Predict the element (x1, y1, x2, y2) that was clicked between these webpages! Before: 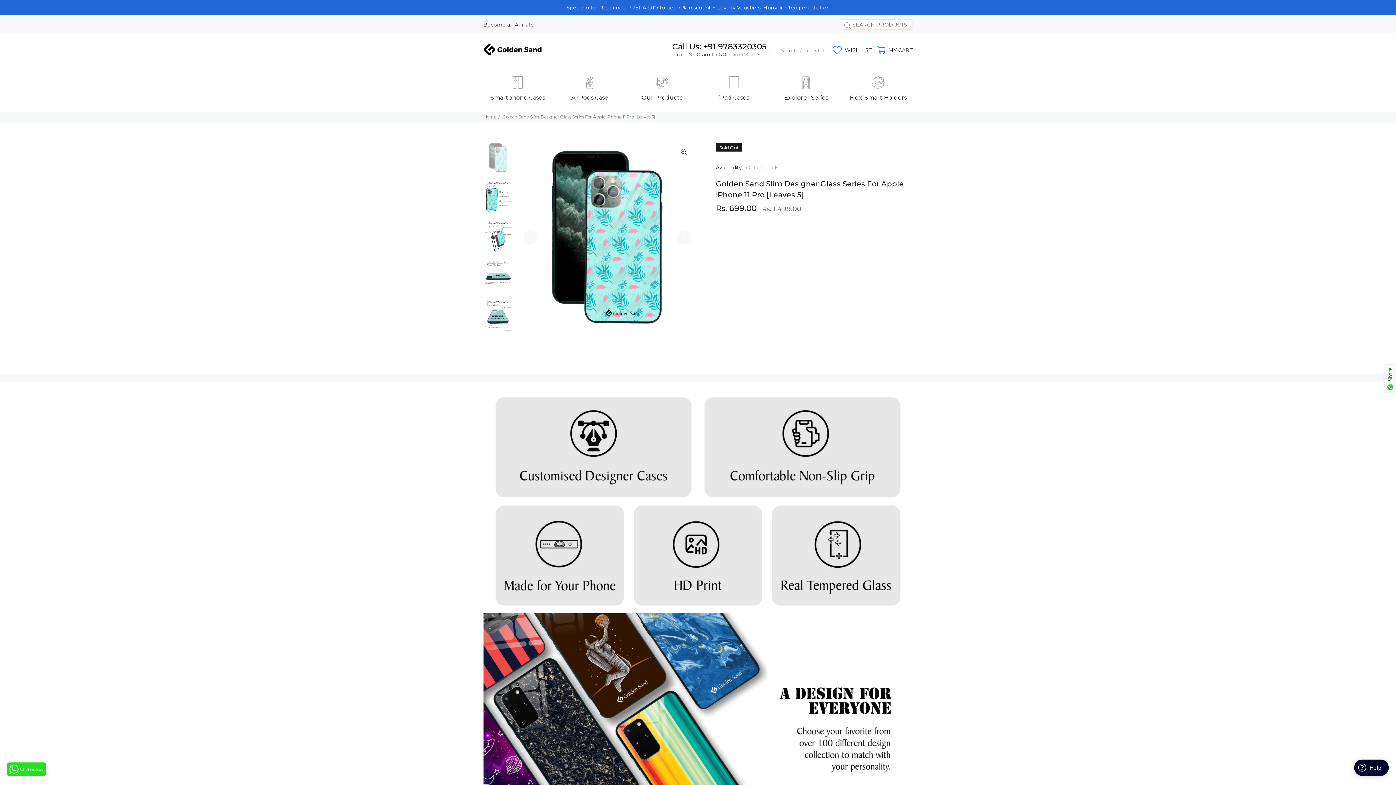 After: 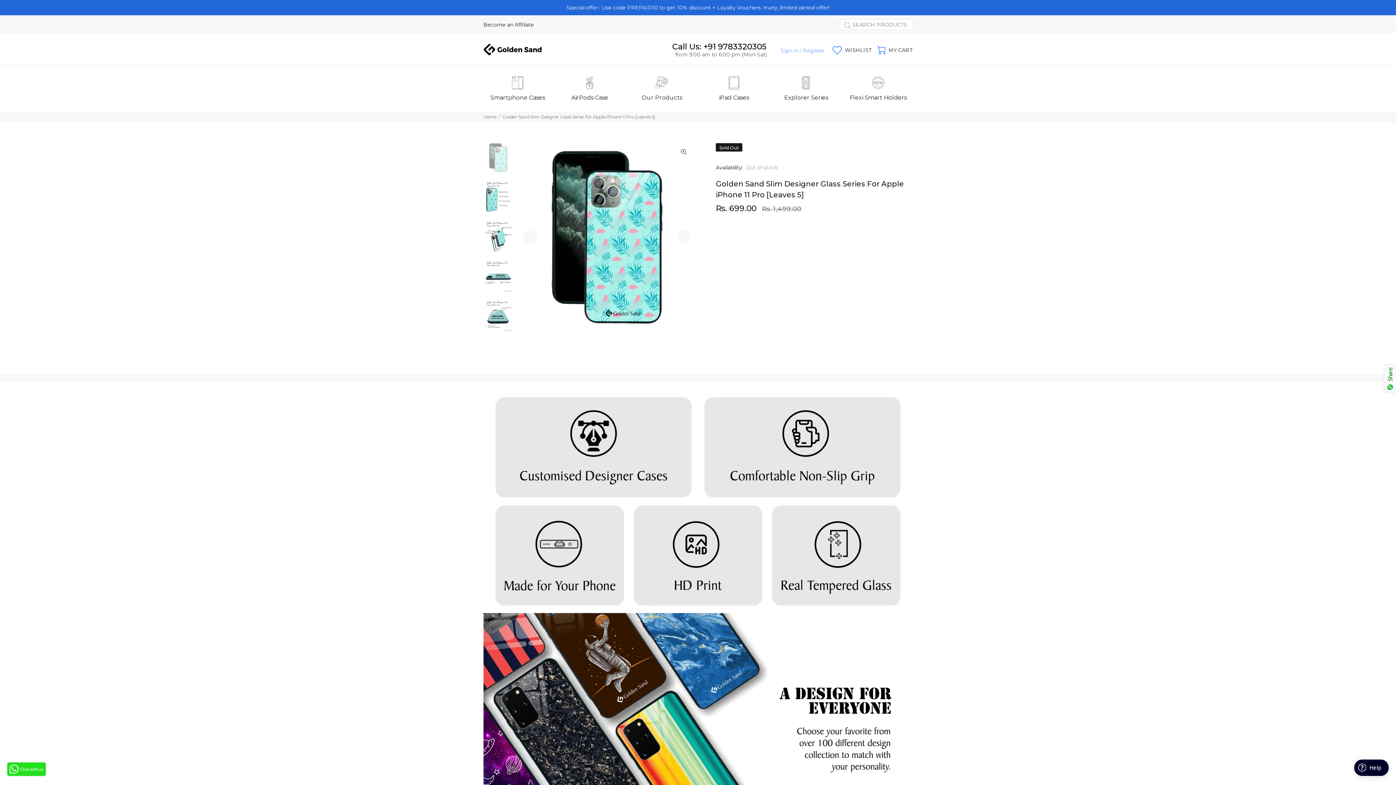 Action: bbox: (484, 141, 512, 173)